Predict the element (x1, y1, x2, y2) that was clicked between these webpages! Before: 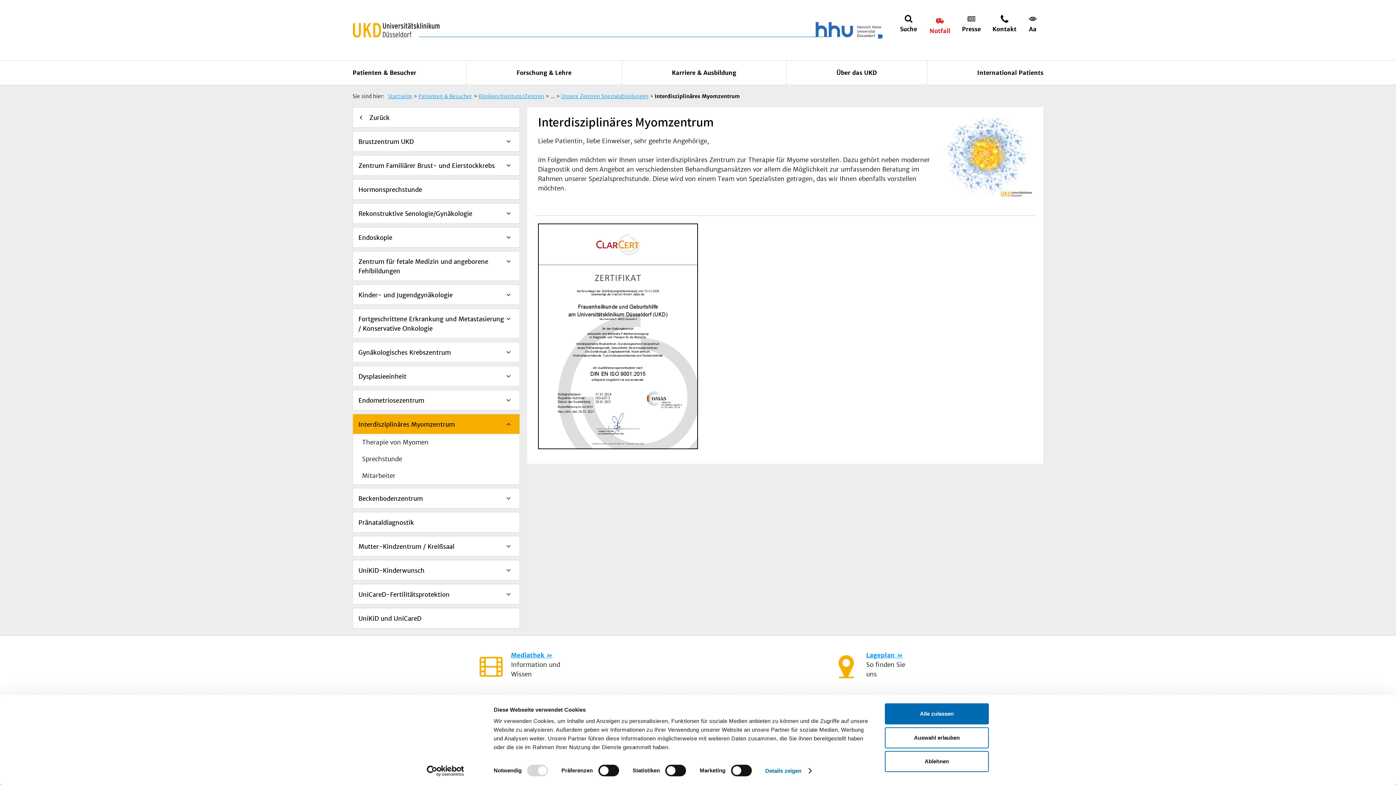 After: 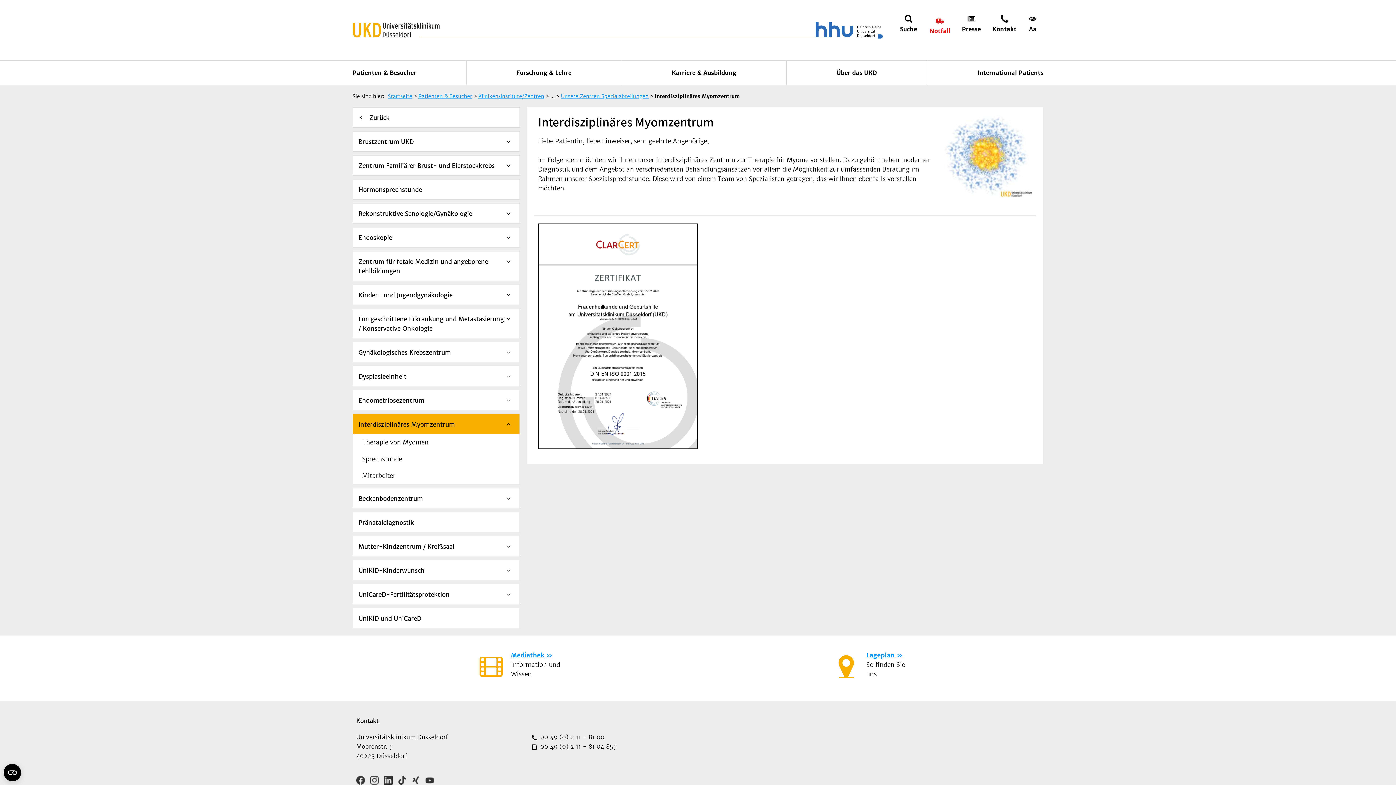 Action: label: Auswahl erlauben bbox: (885, 727, 989, 748)